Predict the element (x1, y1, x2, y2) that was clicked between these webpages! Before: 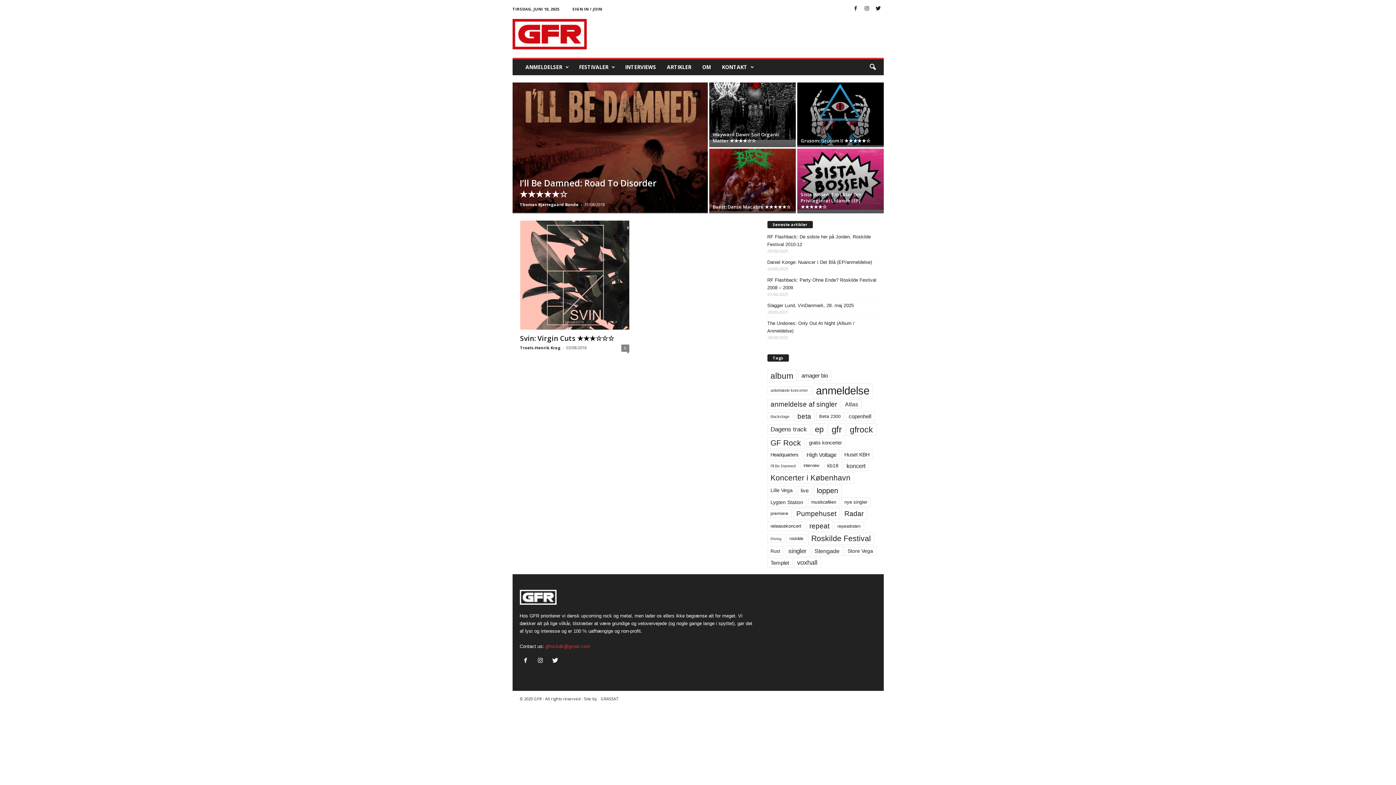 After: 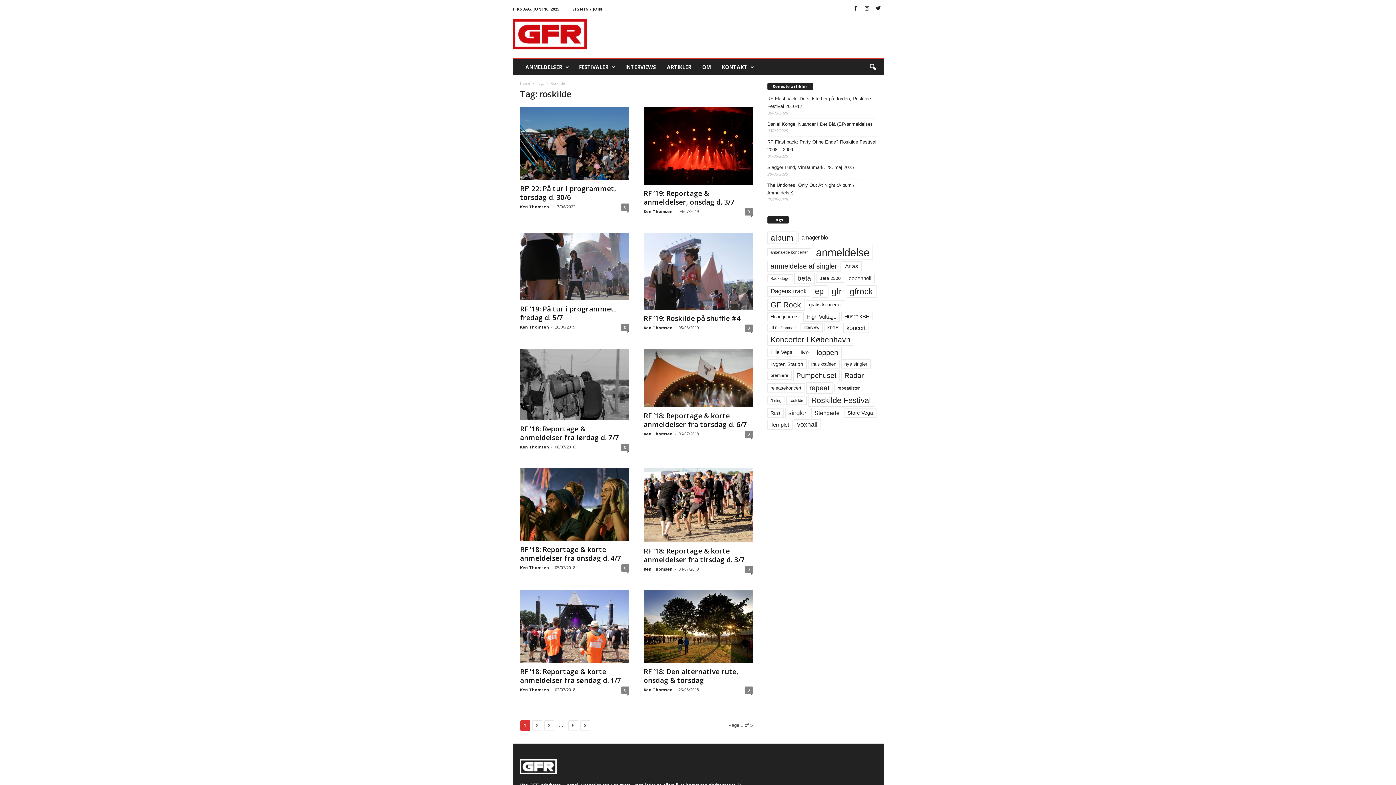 Action: label: roskilde (48 elementer) bbox: (786, 534, 806, 543)